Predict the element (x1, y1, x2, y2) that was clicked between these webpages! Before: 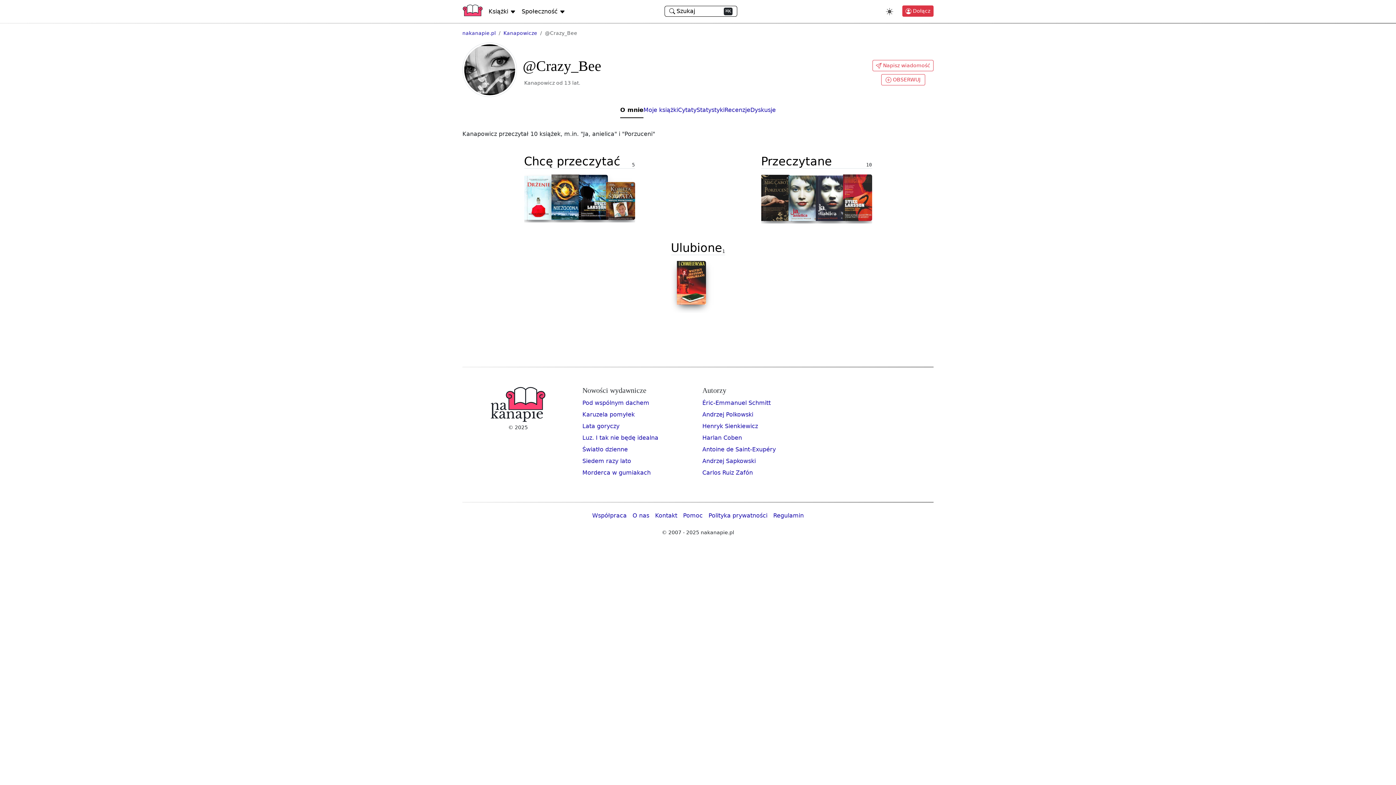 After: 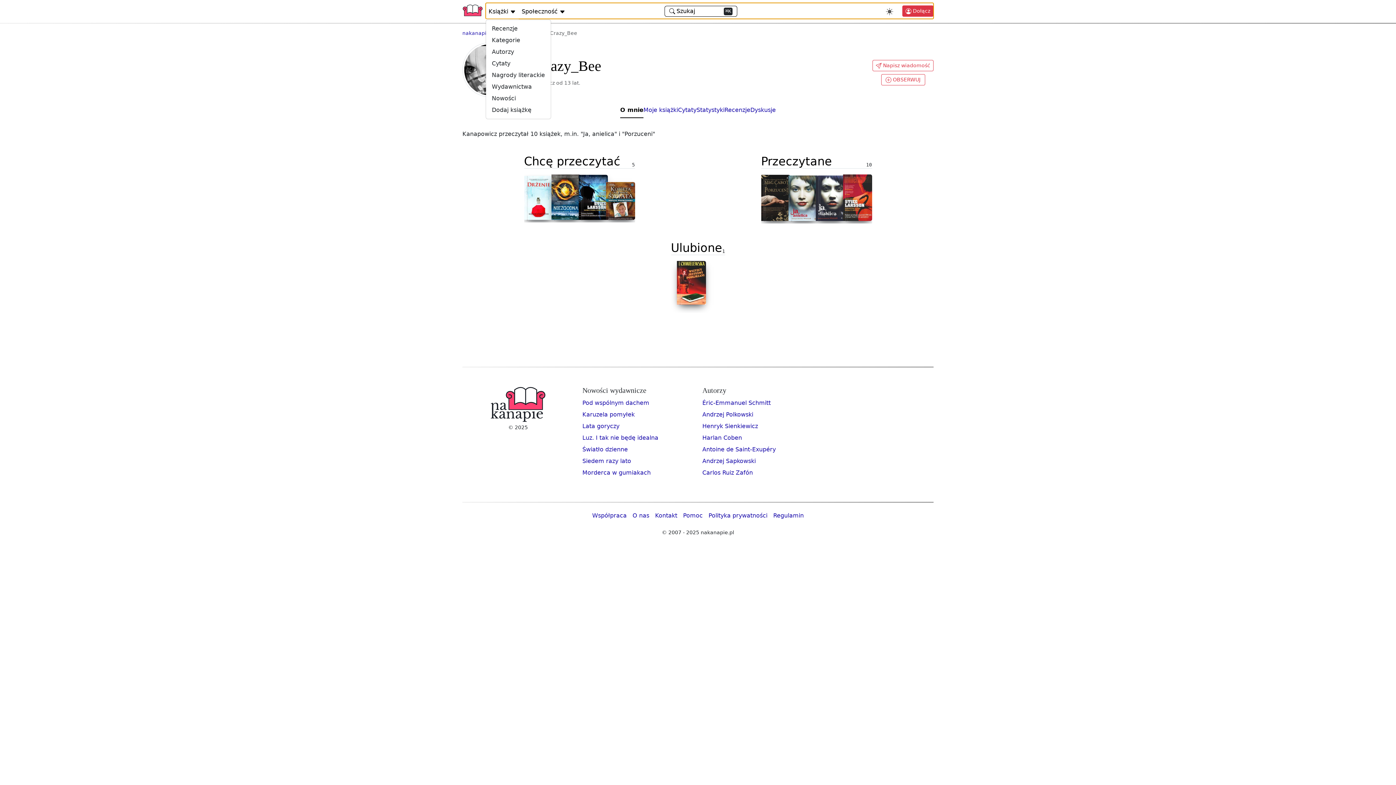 Action: label: Książki  bbox: (485, 4, 518, 18)